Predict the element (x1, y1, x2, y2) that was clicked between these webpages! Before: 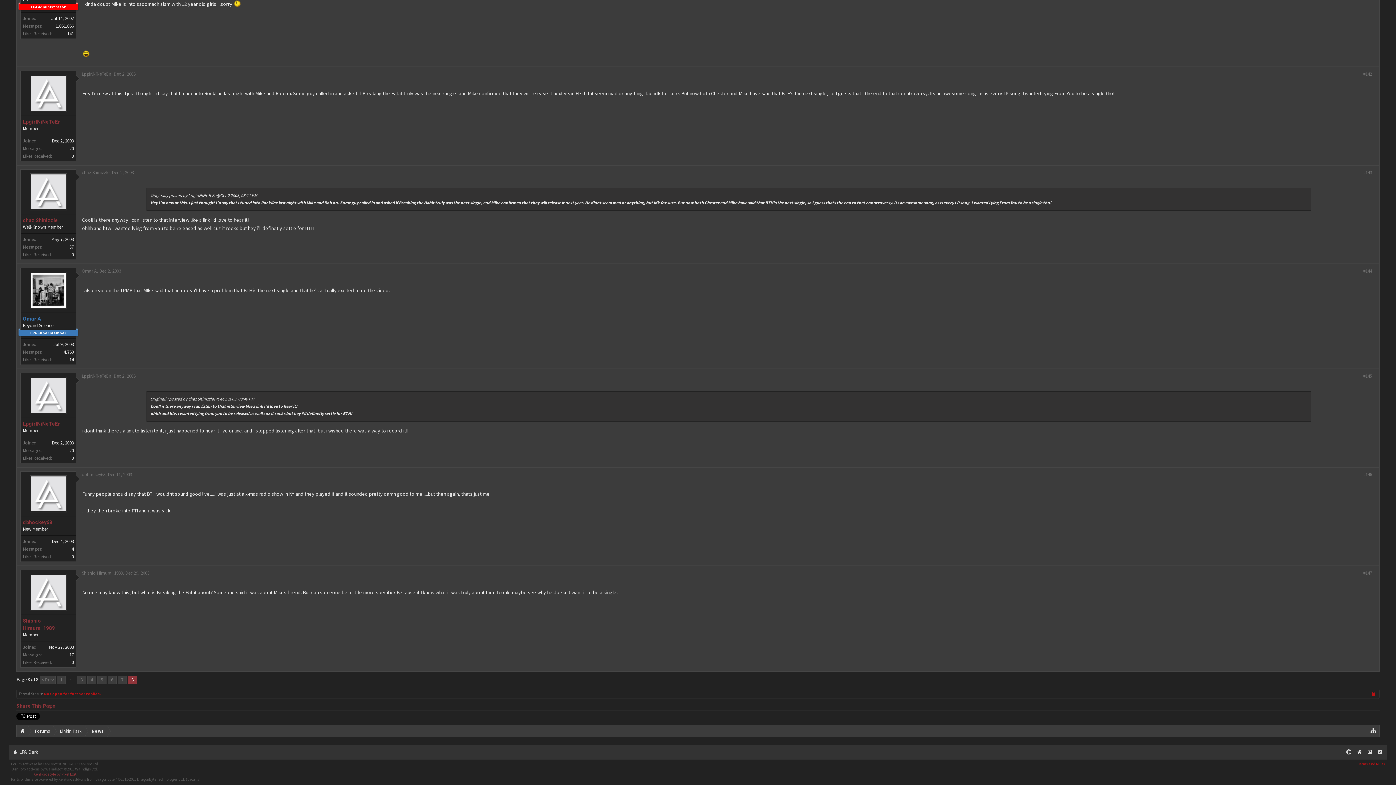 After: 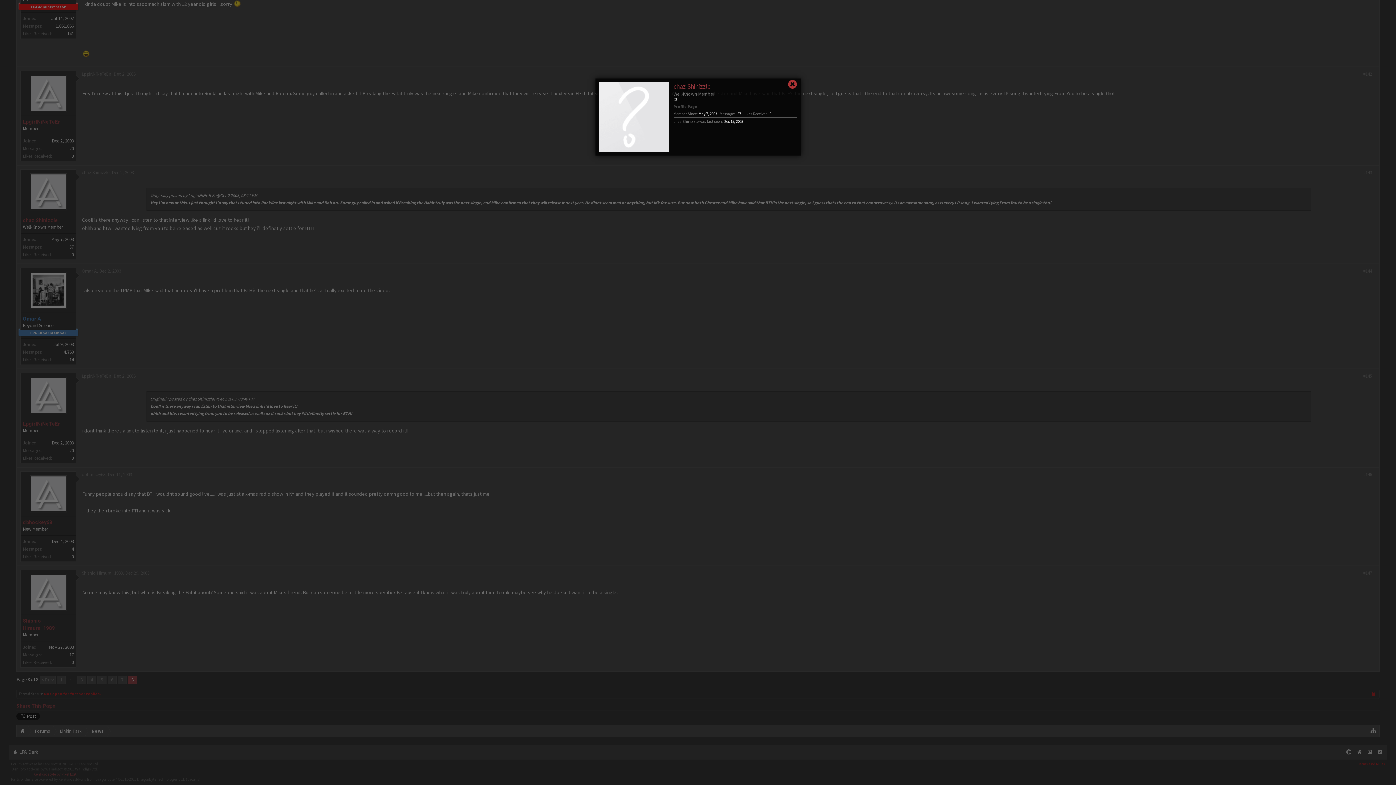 Action: label: chaz Shinizzle bbox: (81, 169, 109, 175)